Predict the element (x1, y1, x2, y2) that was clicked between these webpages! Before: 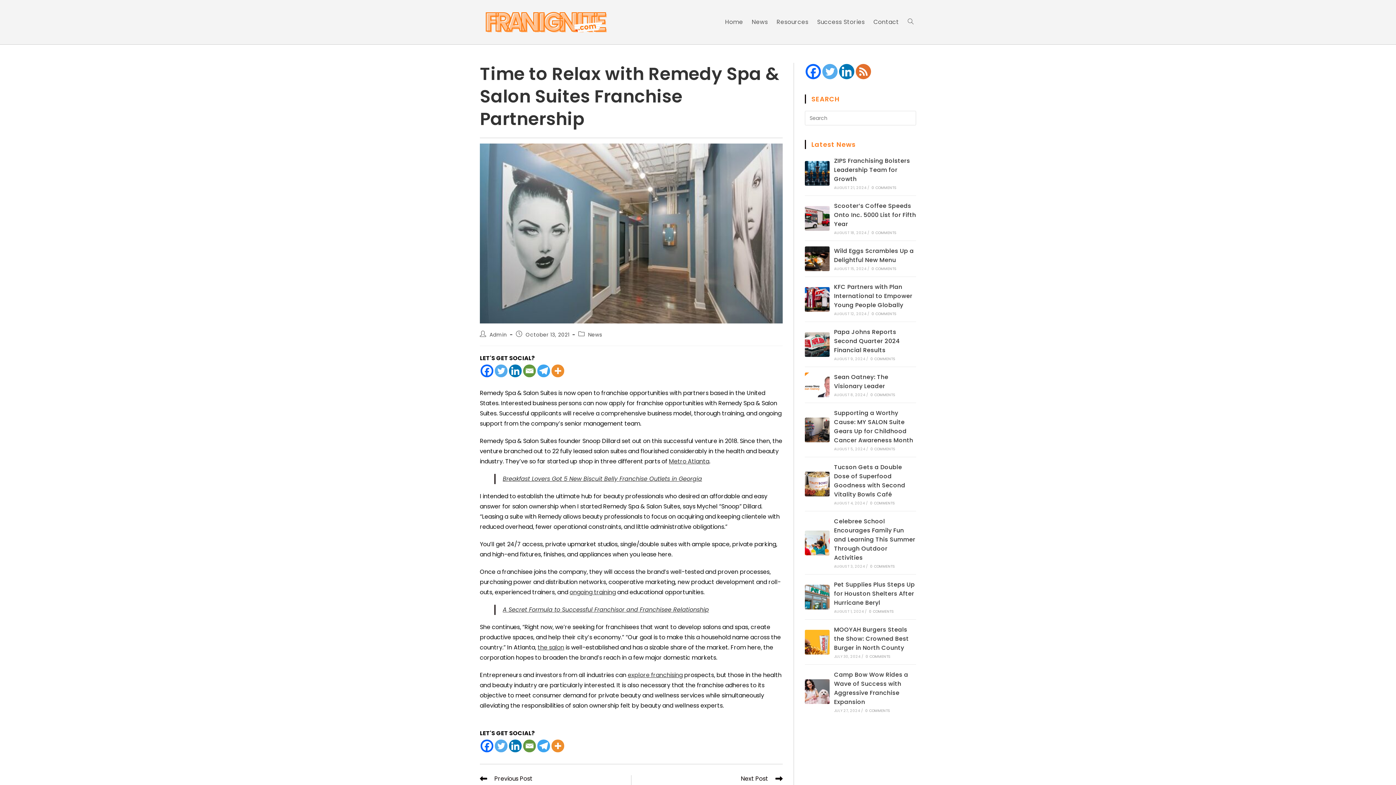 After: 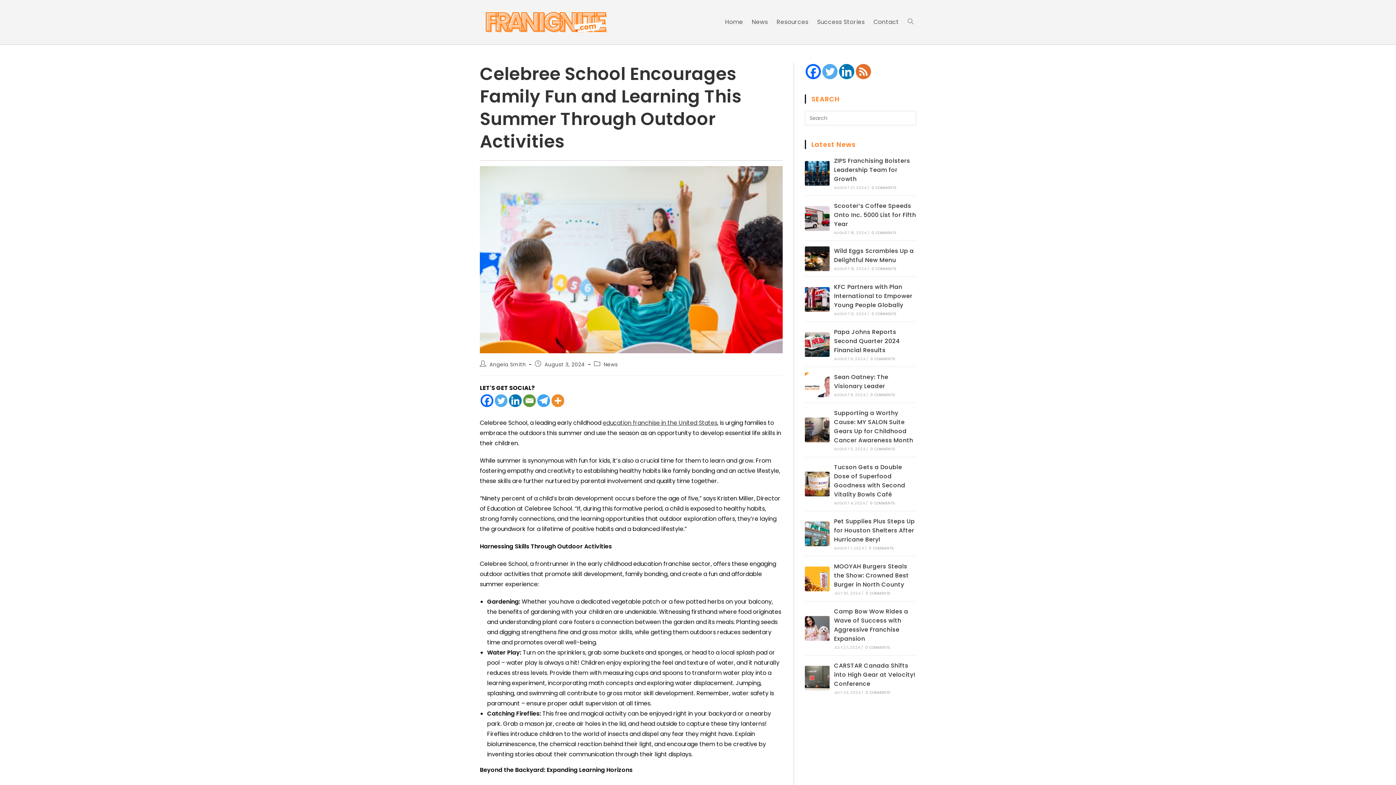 Action: bbox: (805, 530, 829, 555)